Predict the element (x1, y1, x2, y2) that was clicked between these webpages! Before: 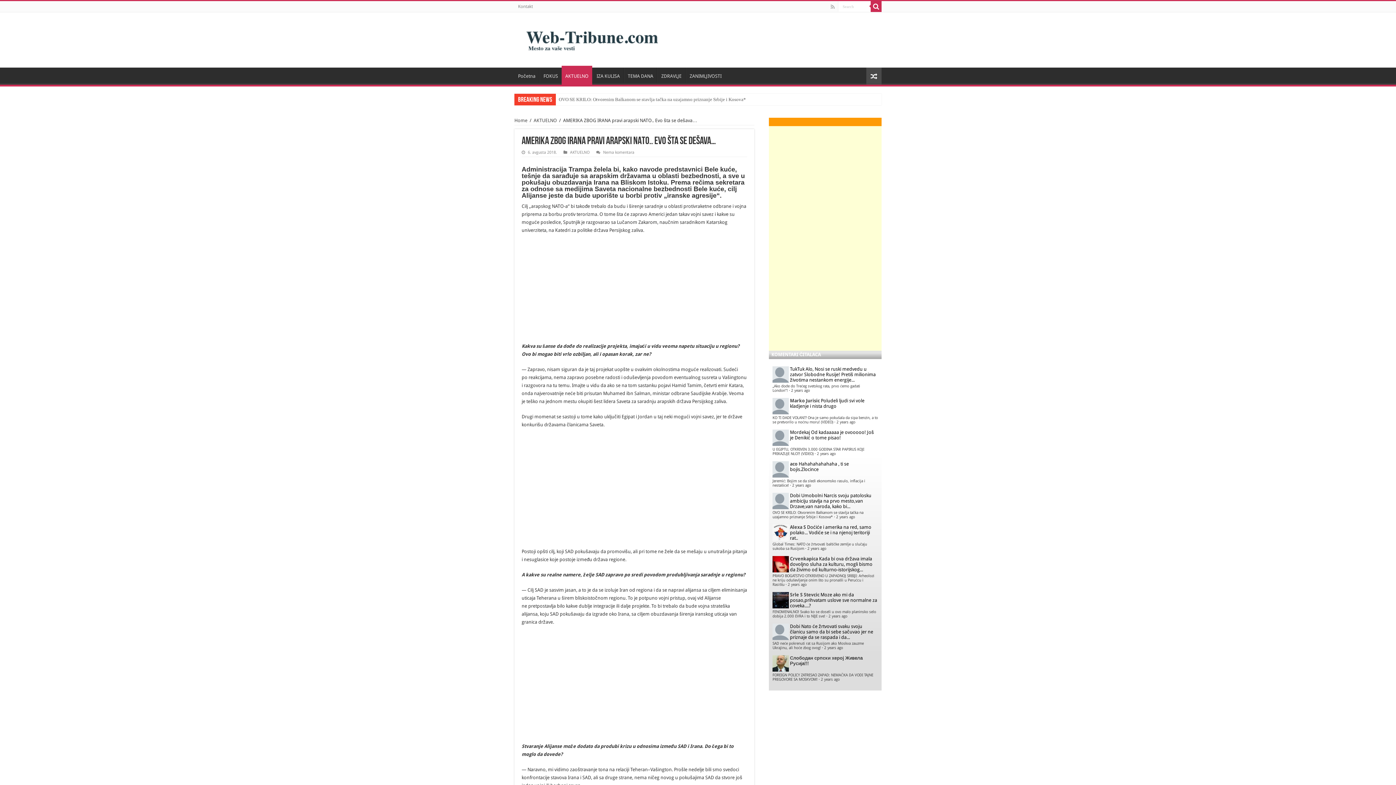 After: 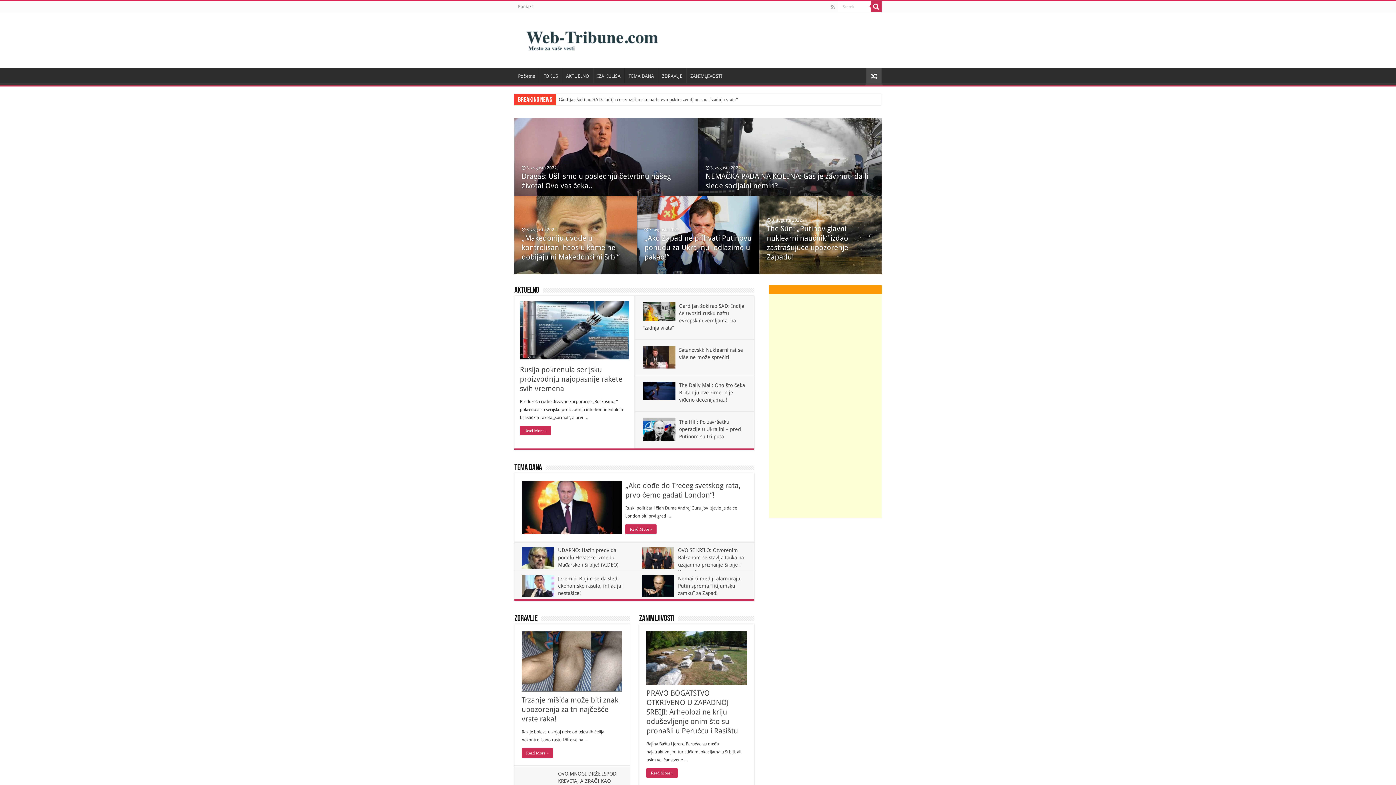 Action: label: Home bbox: (514, 117, 527, 123)